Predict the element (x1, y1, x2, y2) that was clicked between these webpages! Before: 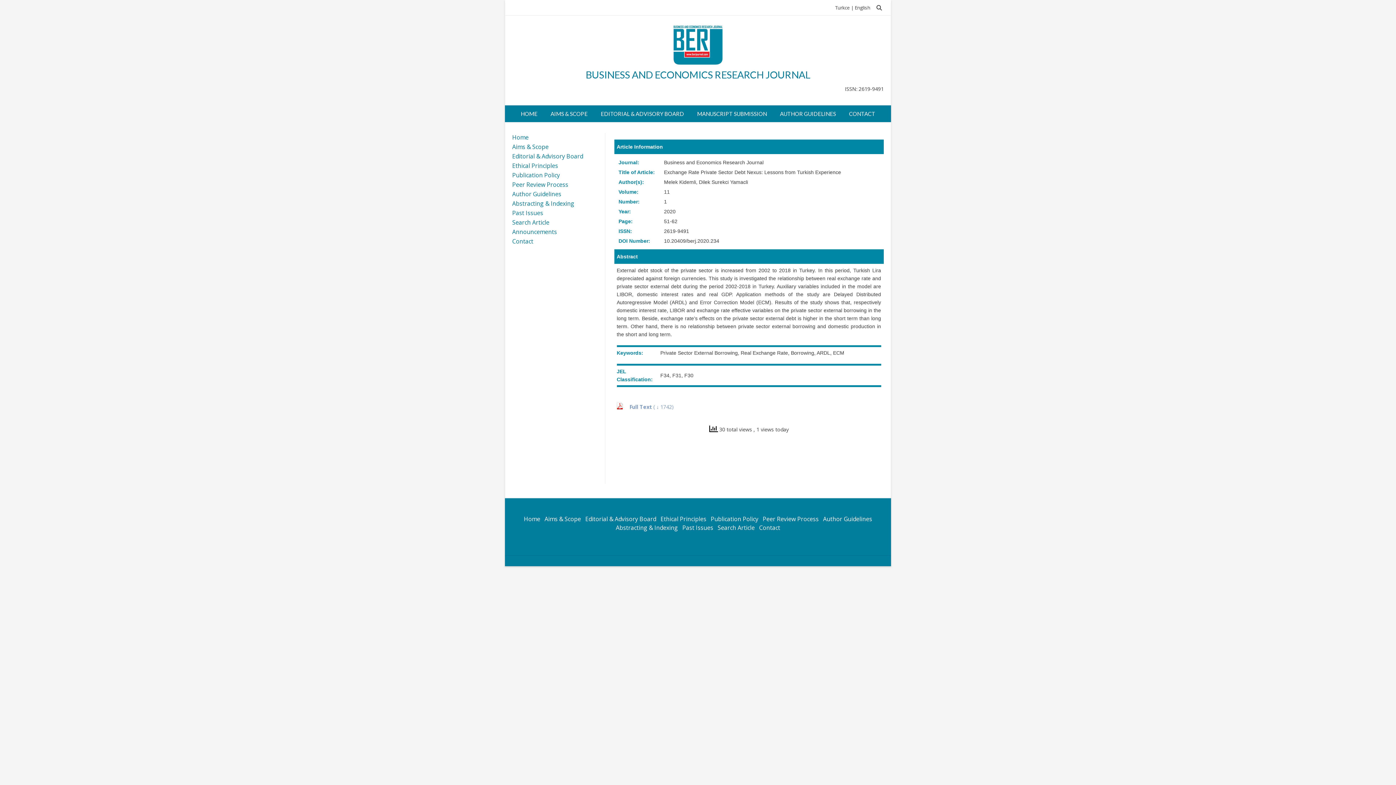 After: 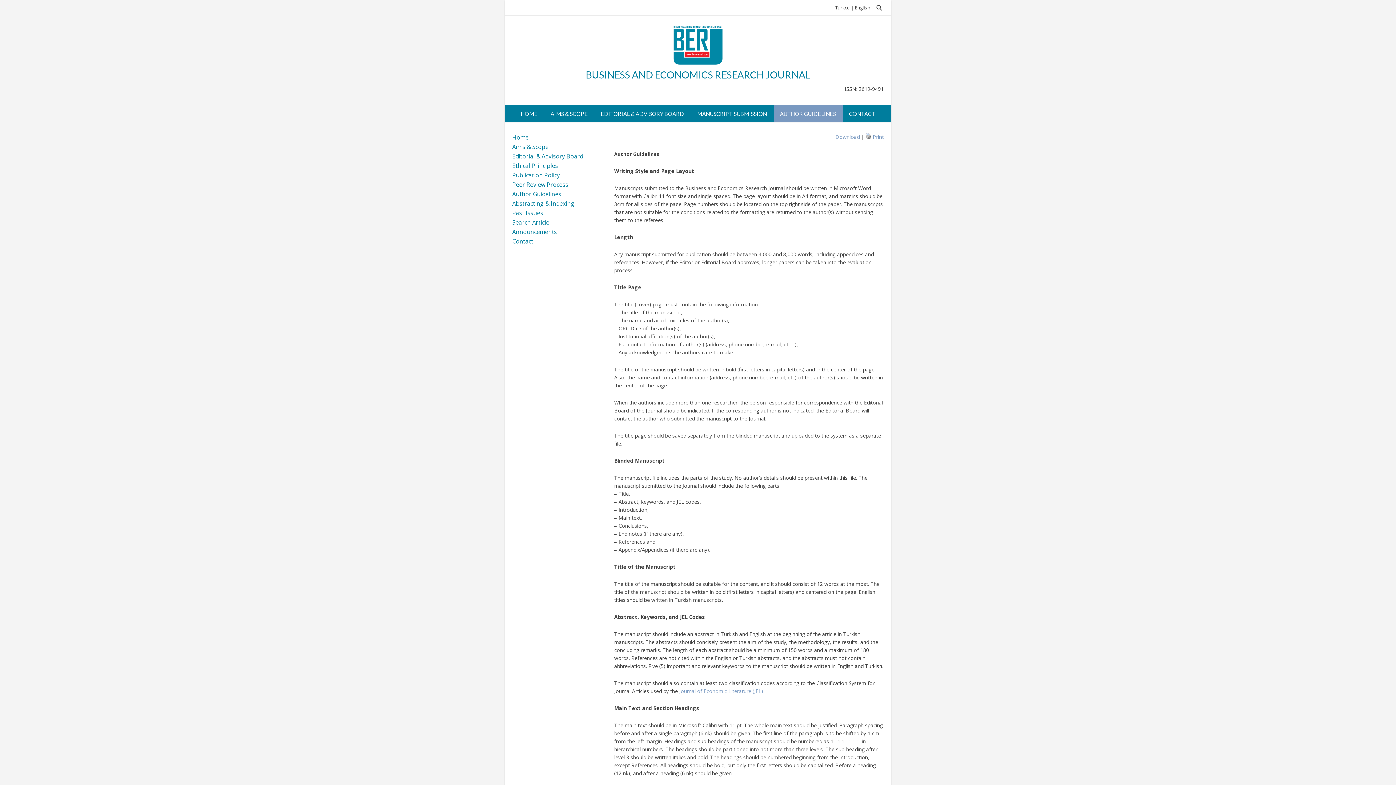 Action: label: AUTHOR GUIDELINES bbox: (773, 105, 842, 122)